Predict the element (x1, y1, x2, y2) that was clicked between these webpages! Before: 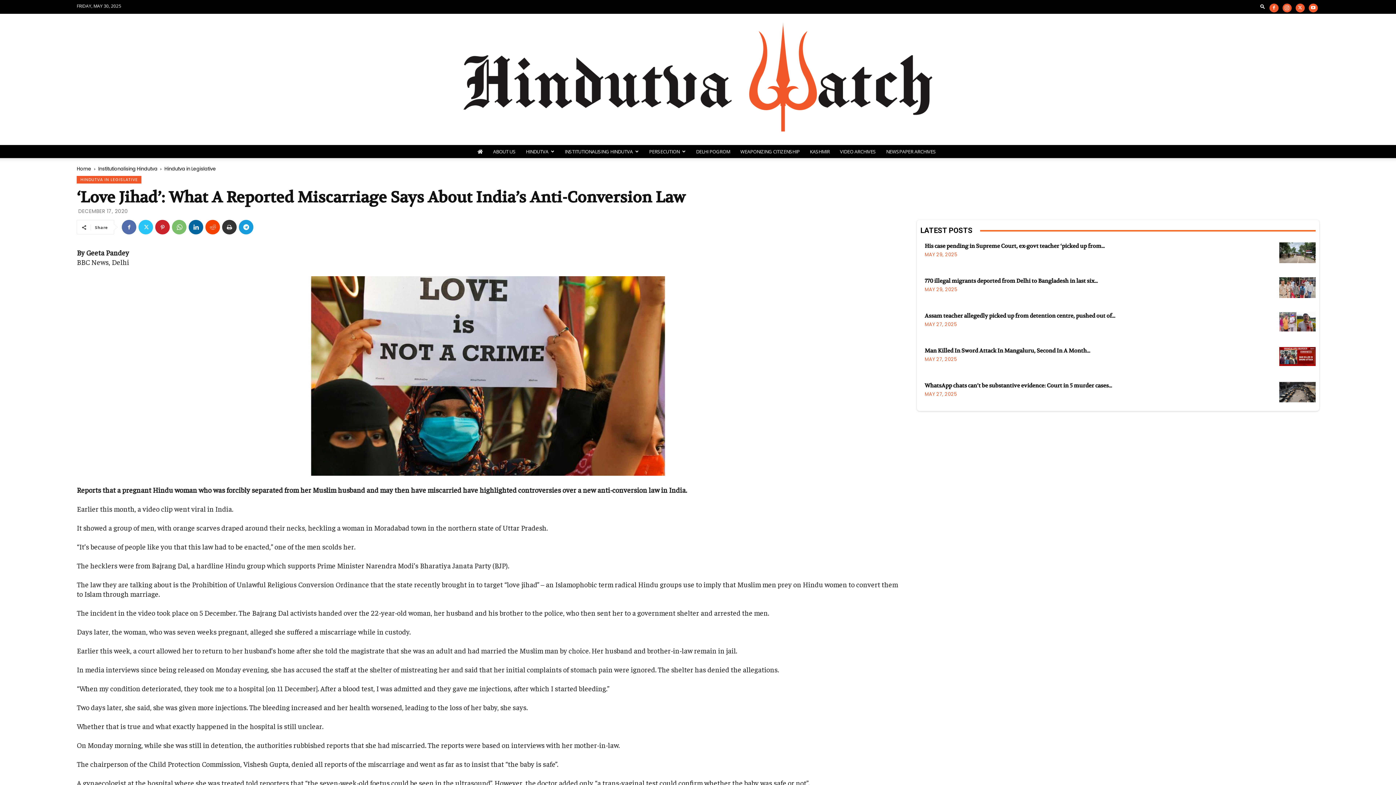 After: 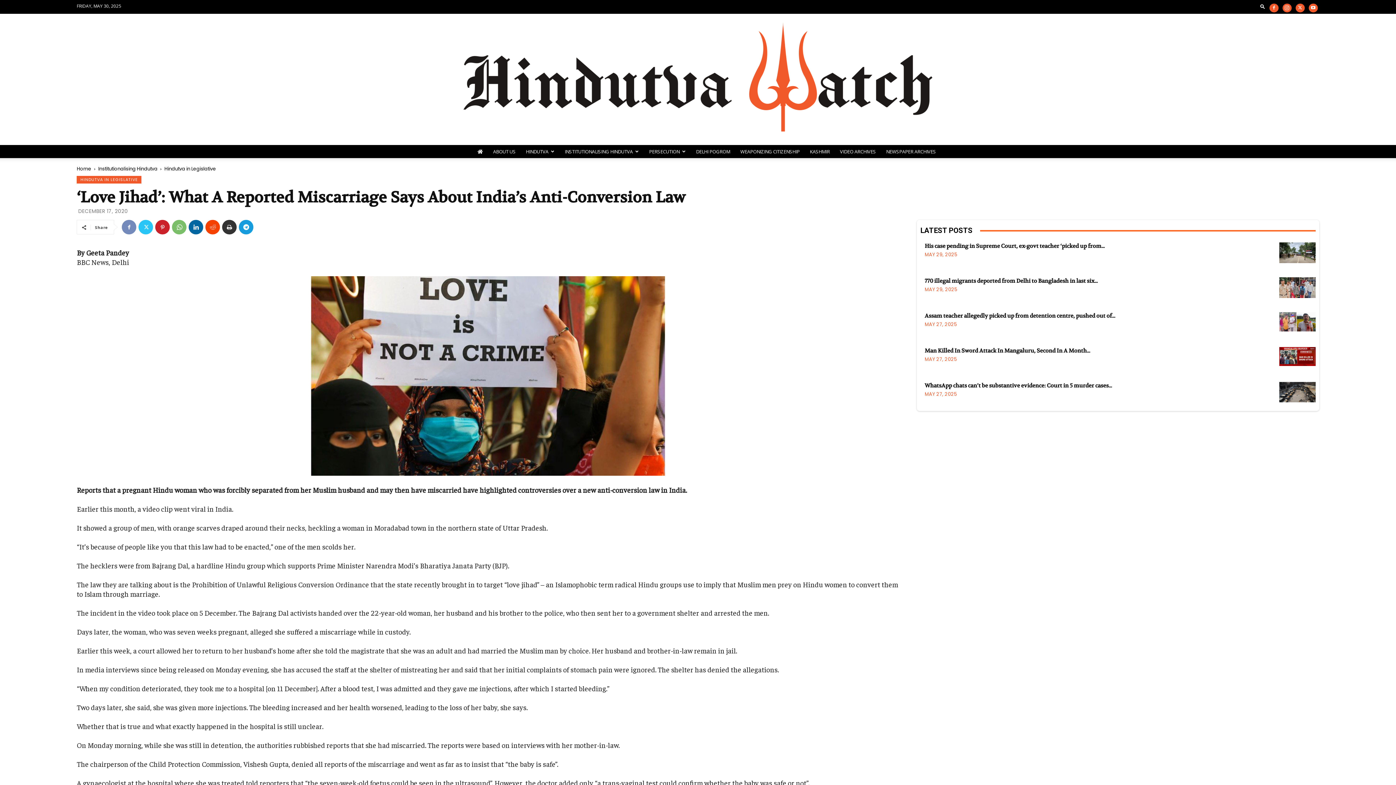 Action: bbox: (121, 220, 136, 234)